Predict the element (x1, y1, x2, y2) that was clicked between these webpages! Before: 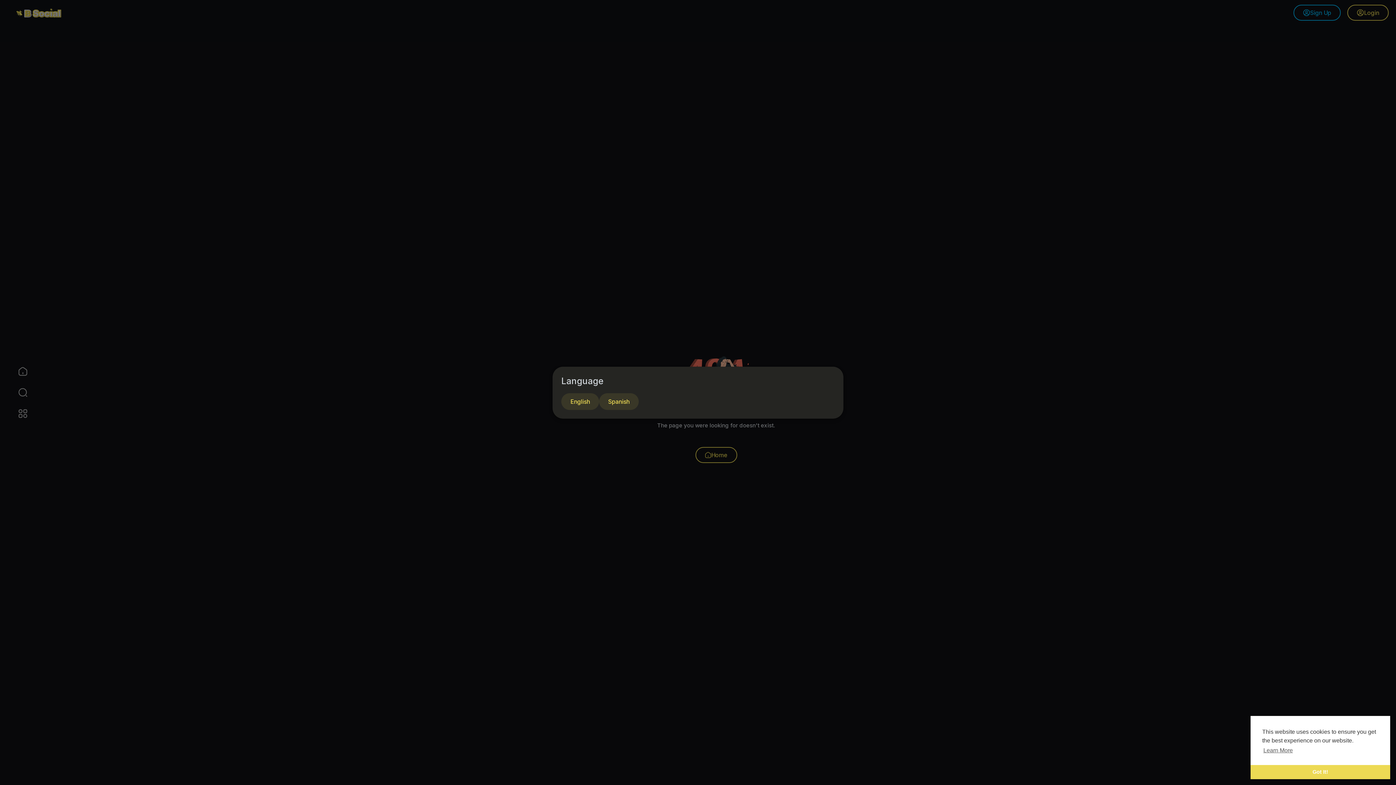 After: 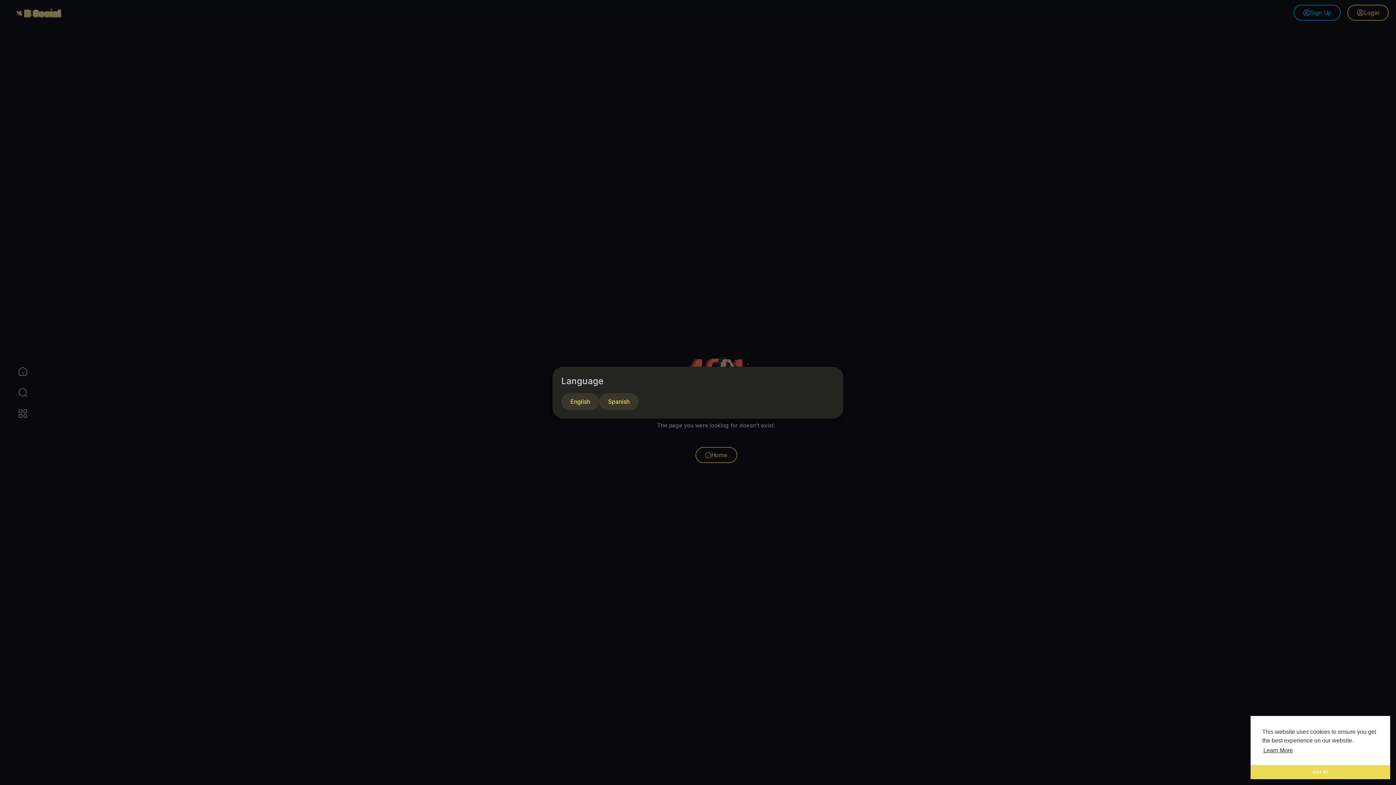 Action: label: learn more about cookies bbox: (1262, 745, 1294, 756)